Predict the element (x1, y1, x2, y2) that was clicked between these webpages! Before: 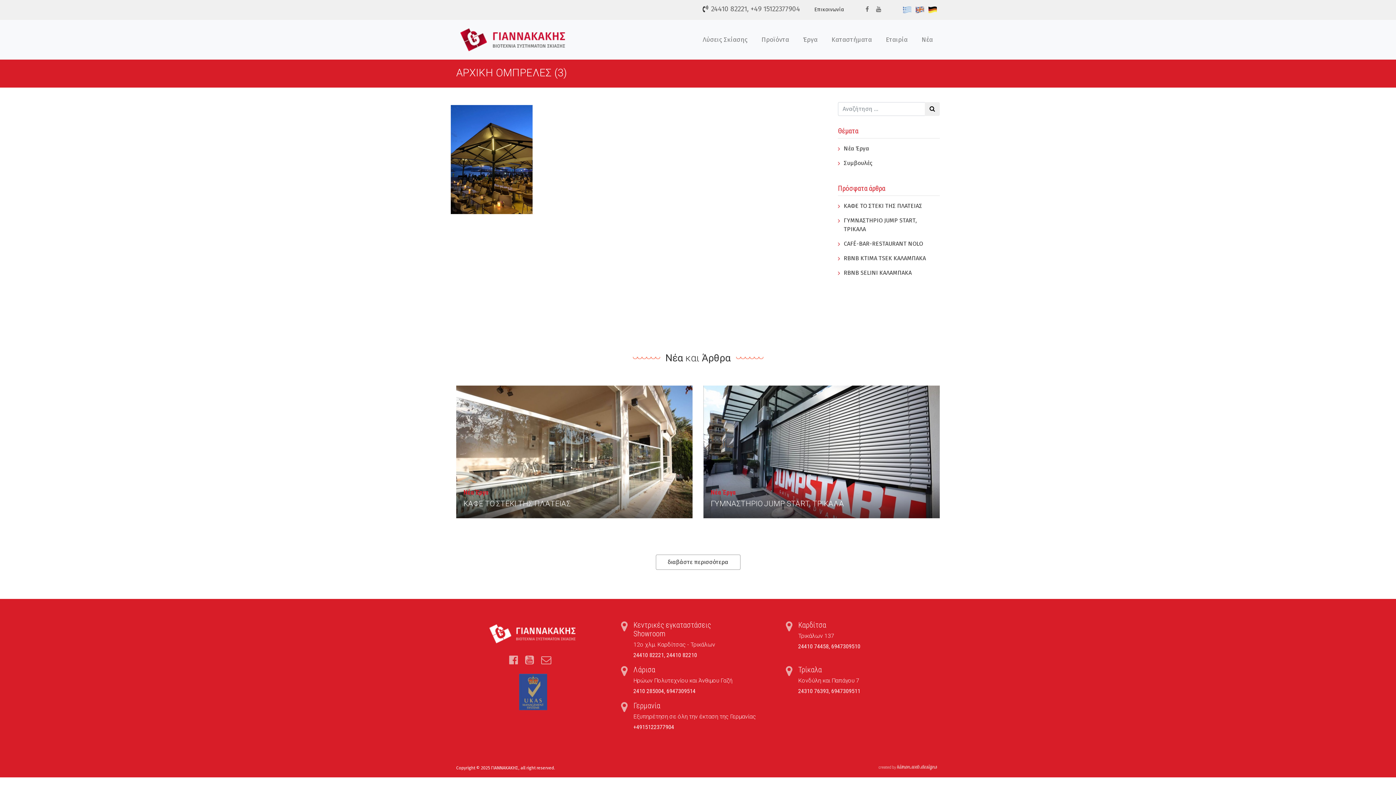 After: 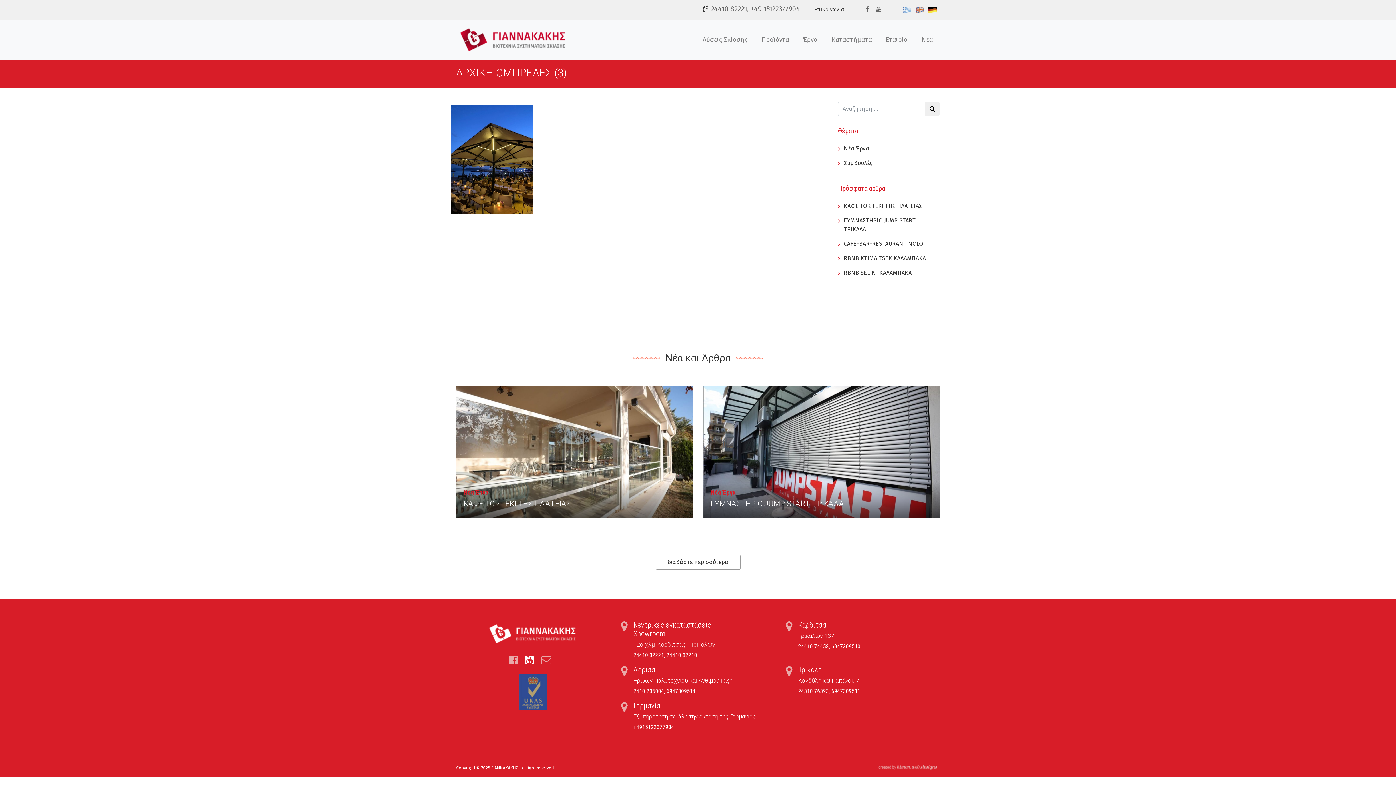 Action: bbox: (525, 653, 534, 668)